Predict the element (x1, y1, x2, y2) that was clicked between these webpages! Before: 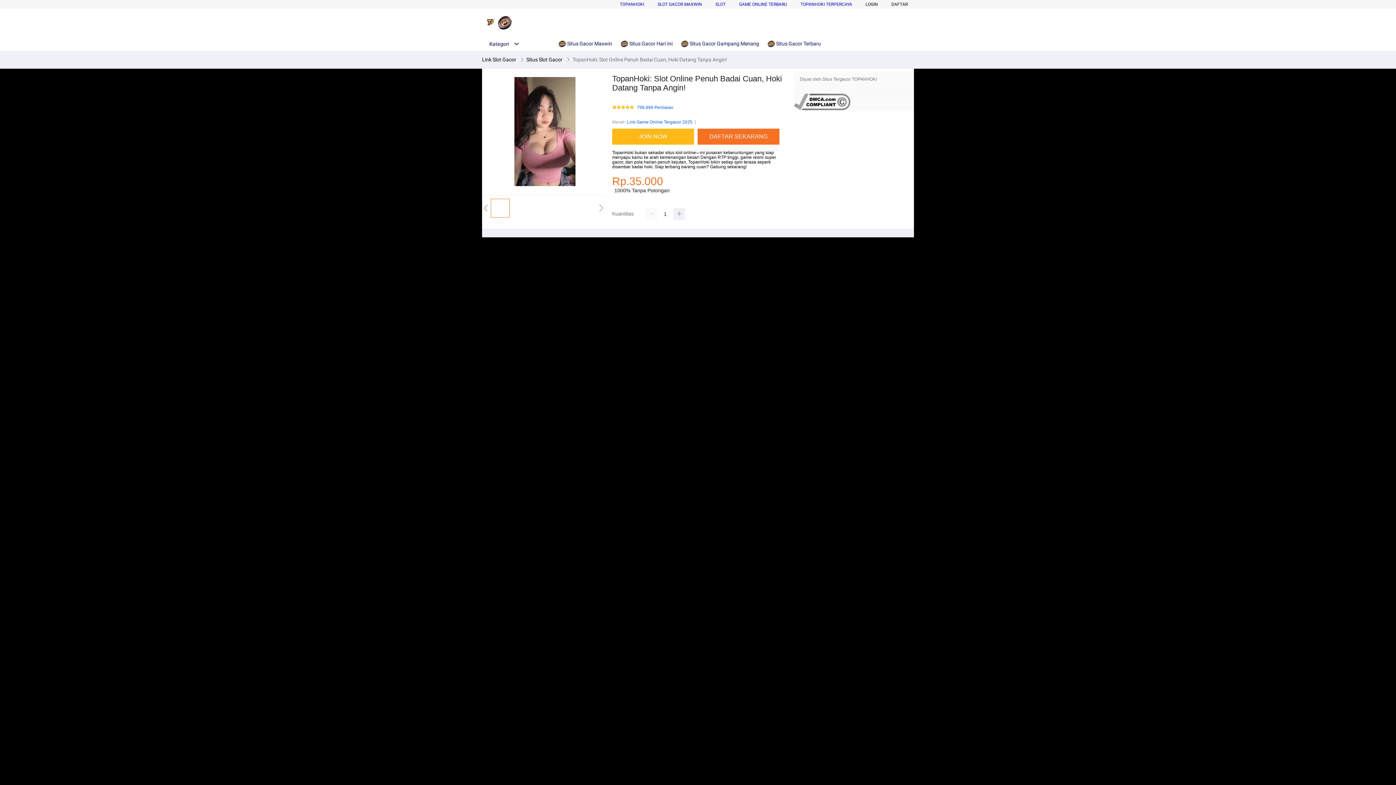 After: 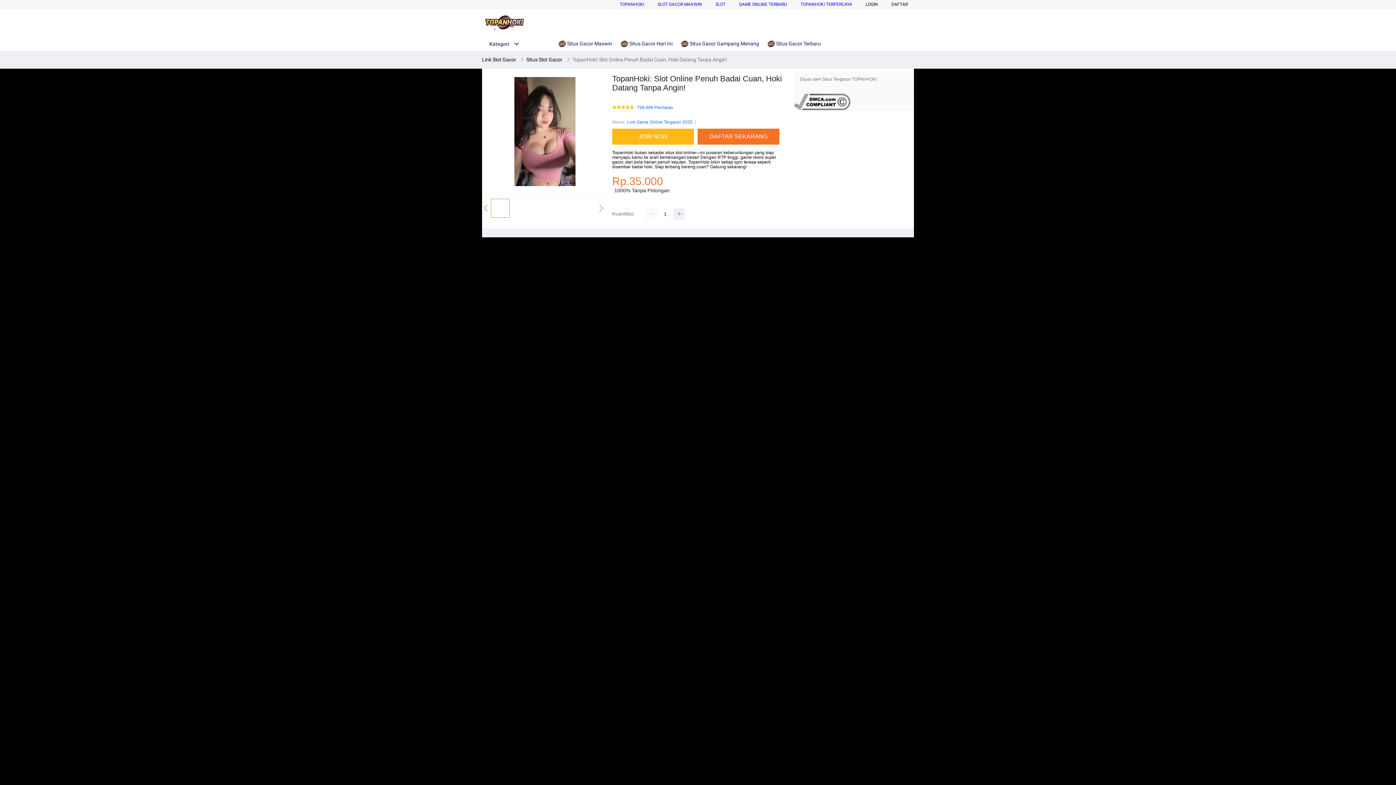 Action: bbox: (800, 1, 852, 6) label: TOPANHOKI TERPERCAYA